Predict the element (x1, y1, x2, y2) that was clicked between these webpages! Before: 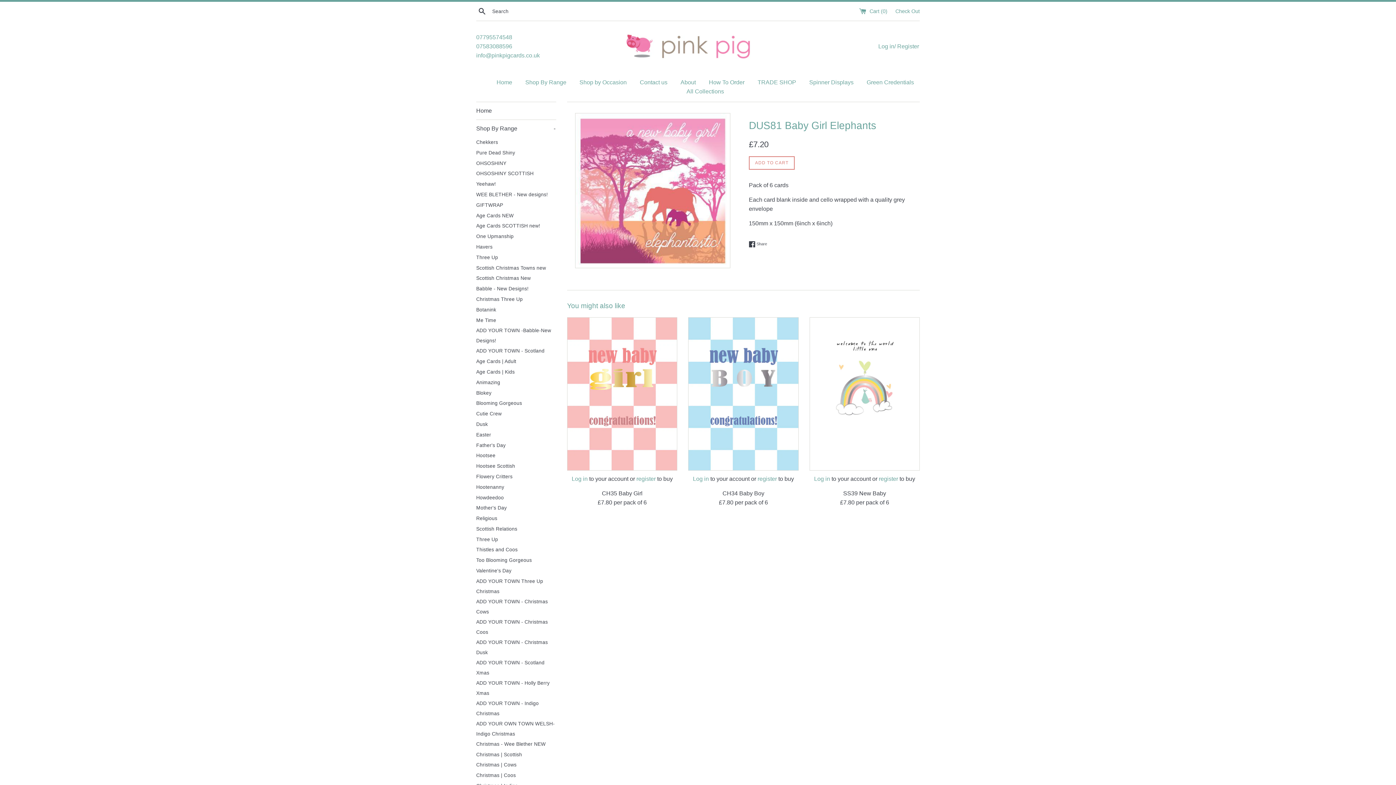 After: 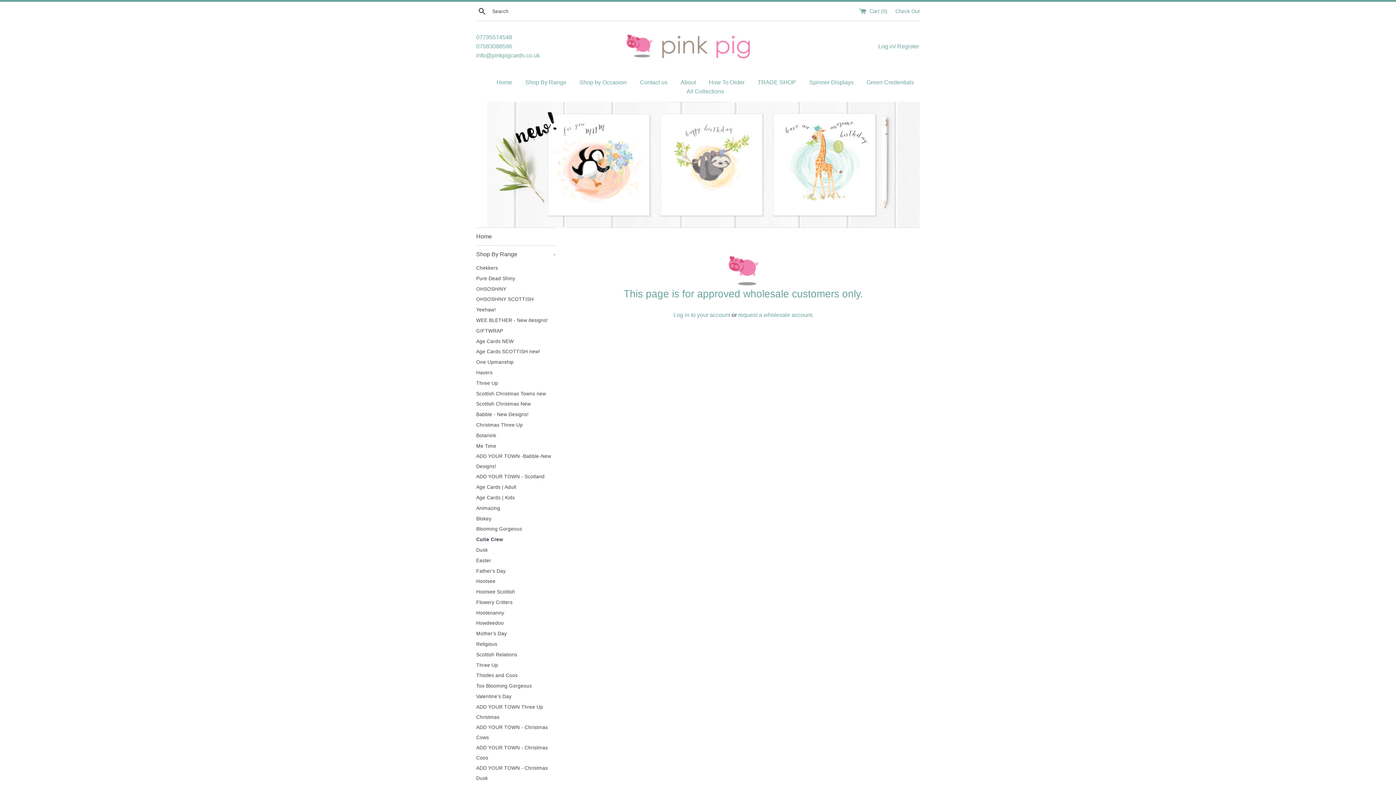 Action: label: Cutie Crew bbox: (476, 409, 556, 419)